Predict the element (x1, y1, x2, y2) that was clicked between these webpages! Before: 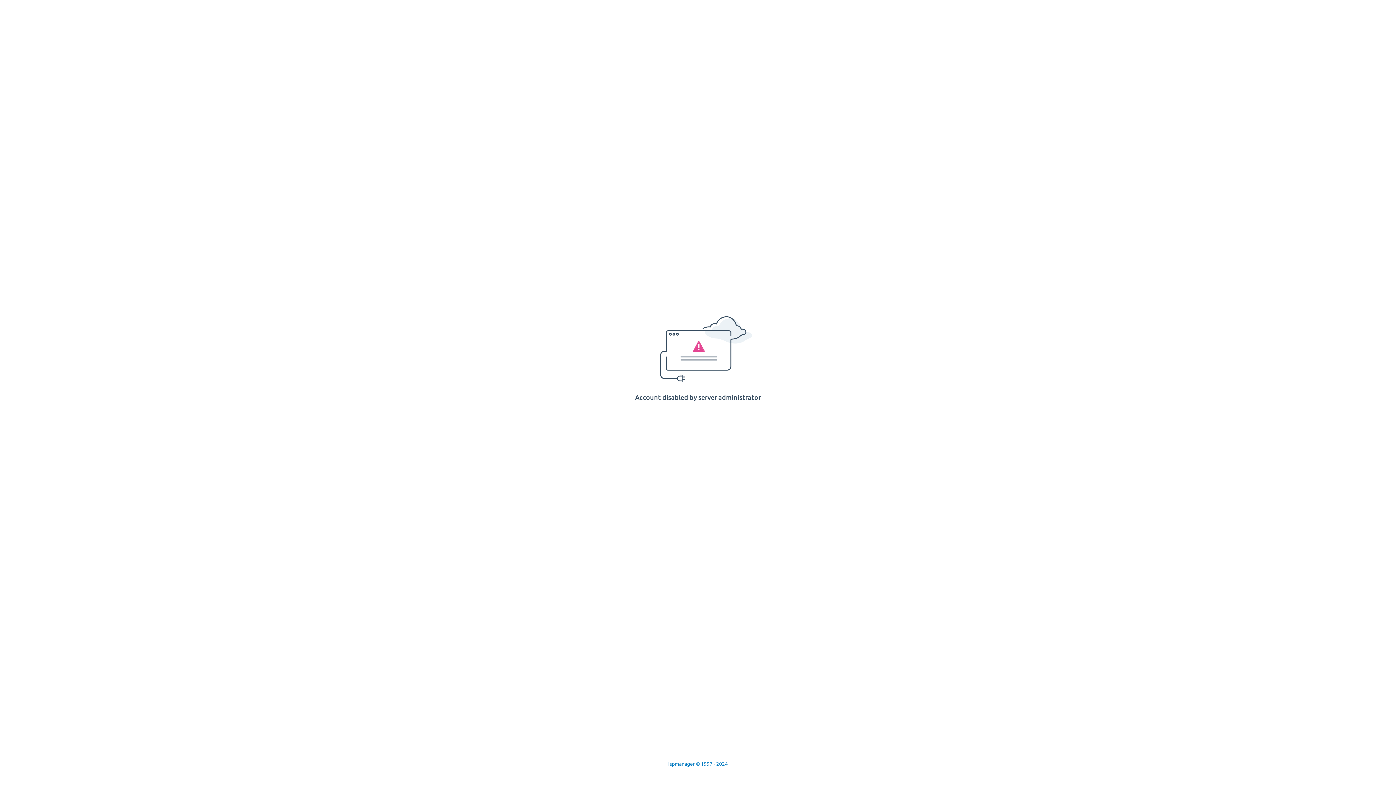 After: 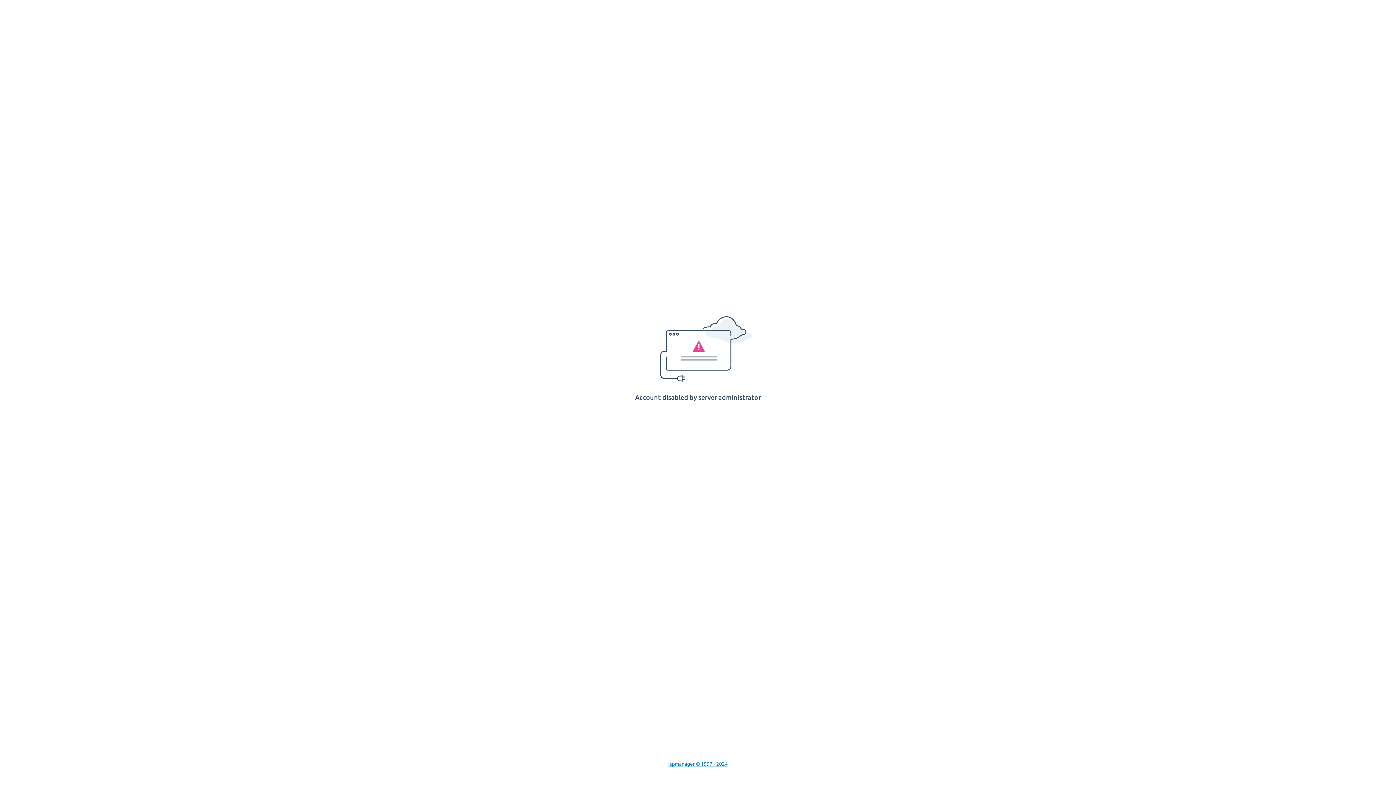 Action: label: Ispmanager © 1997 - 2024 bbox: (668, 761, 728, 767)